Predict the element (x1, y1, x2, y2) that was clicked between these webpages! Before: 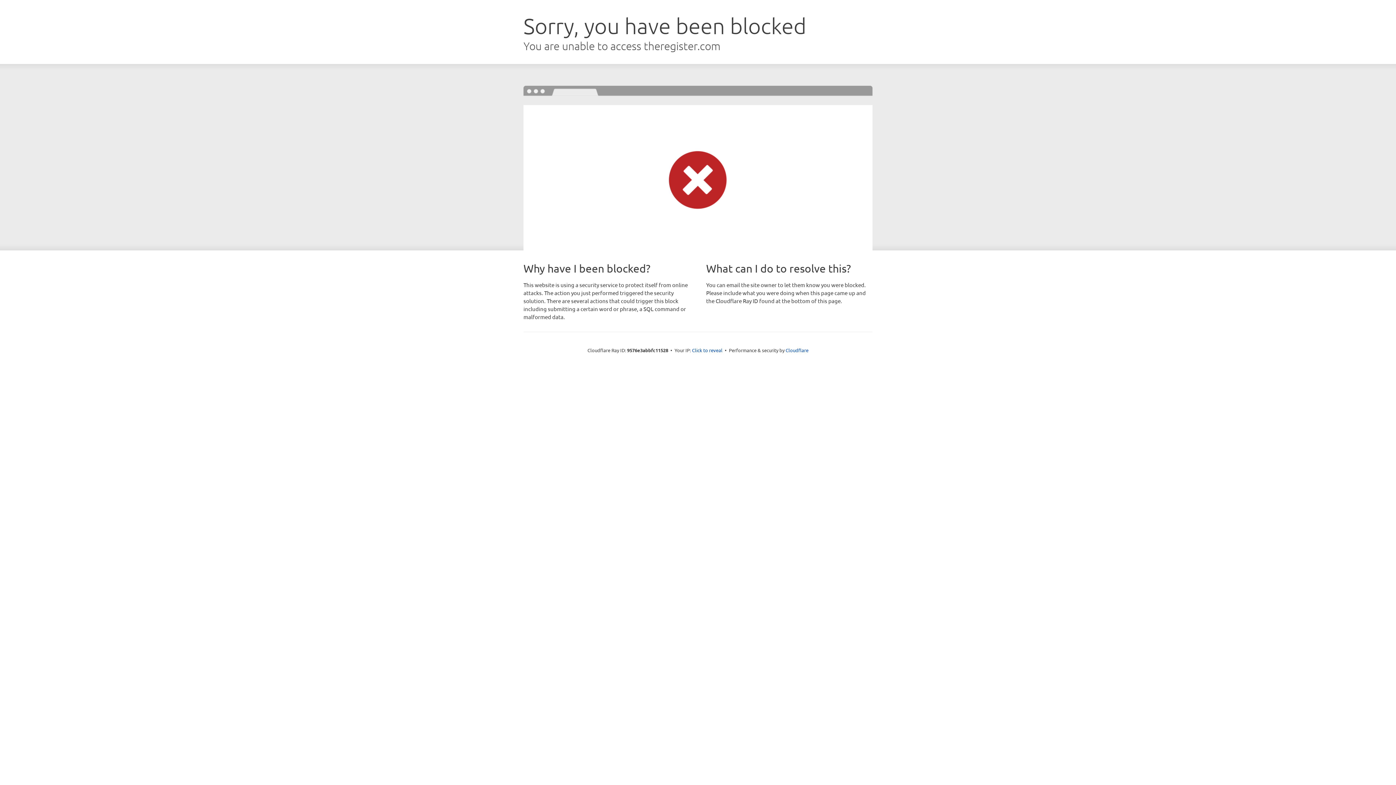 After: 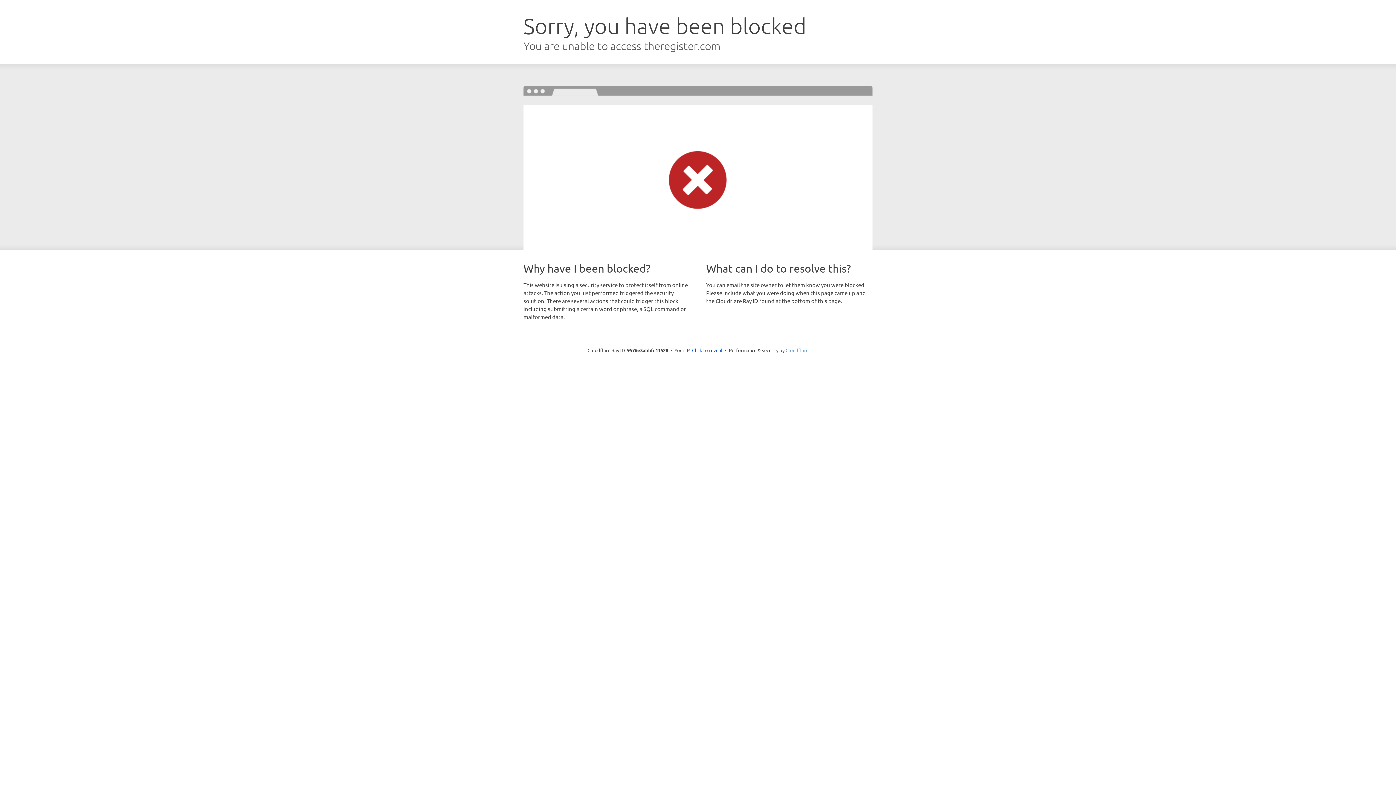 Action: label: Cloudflare bbox: (785, 347, 808, 353)